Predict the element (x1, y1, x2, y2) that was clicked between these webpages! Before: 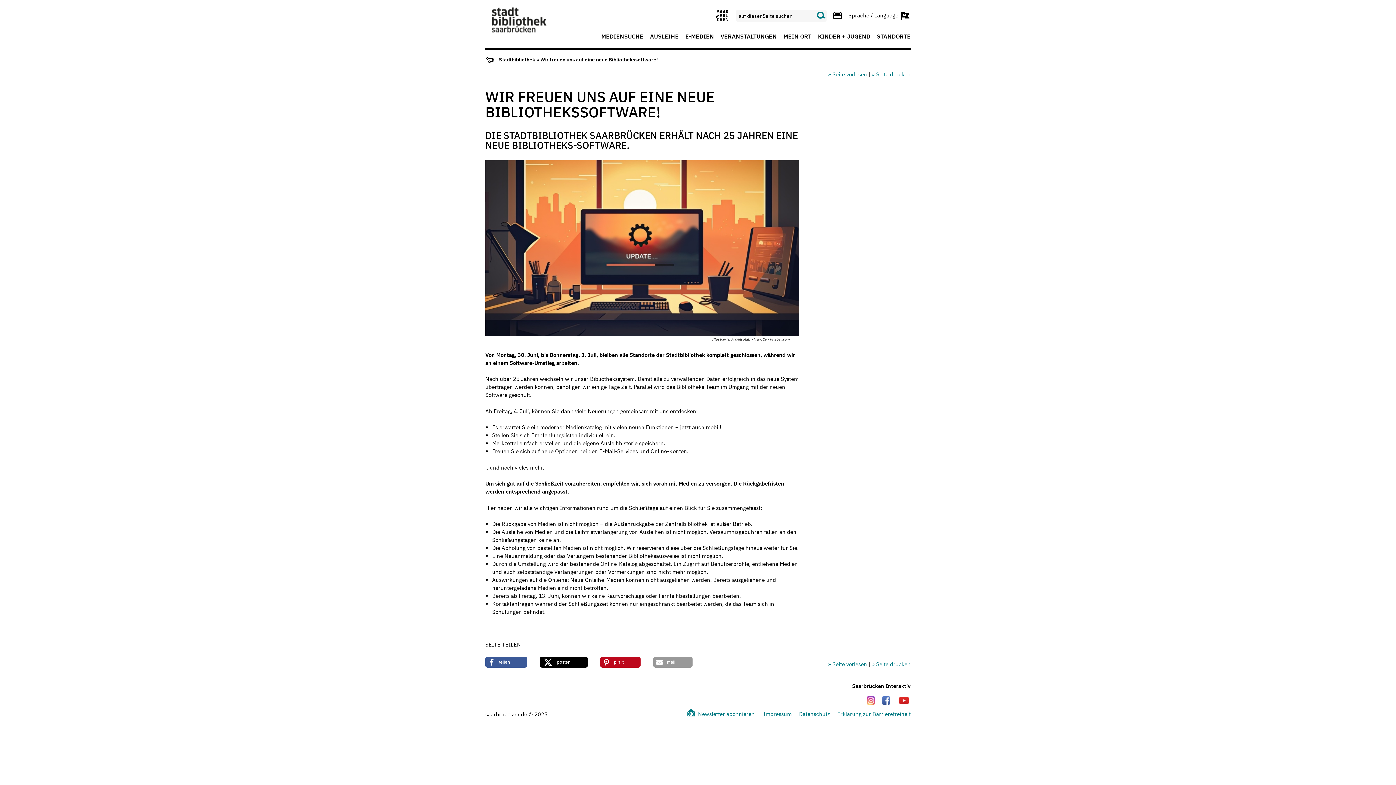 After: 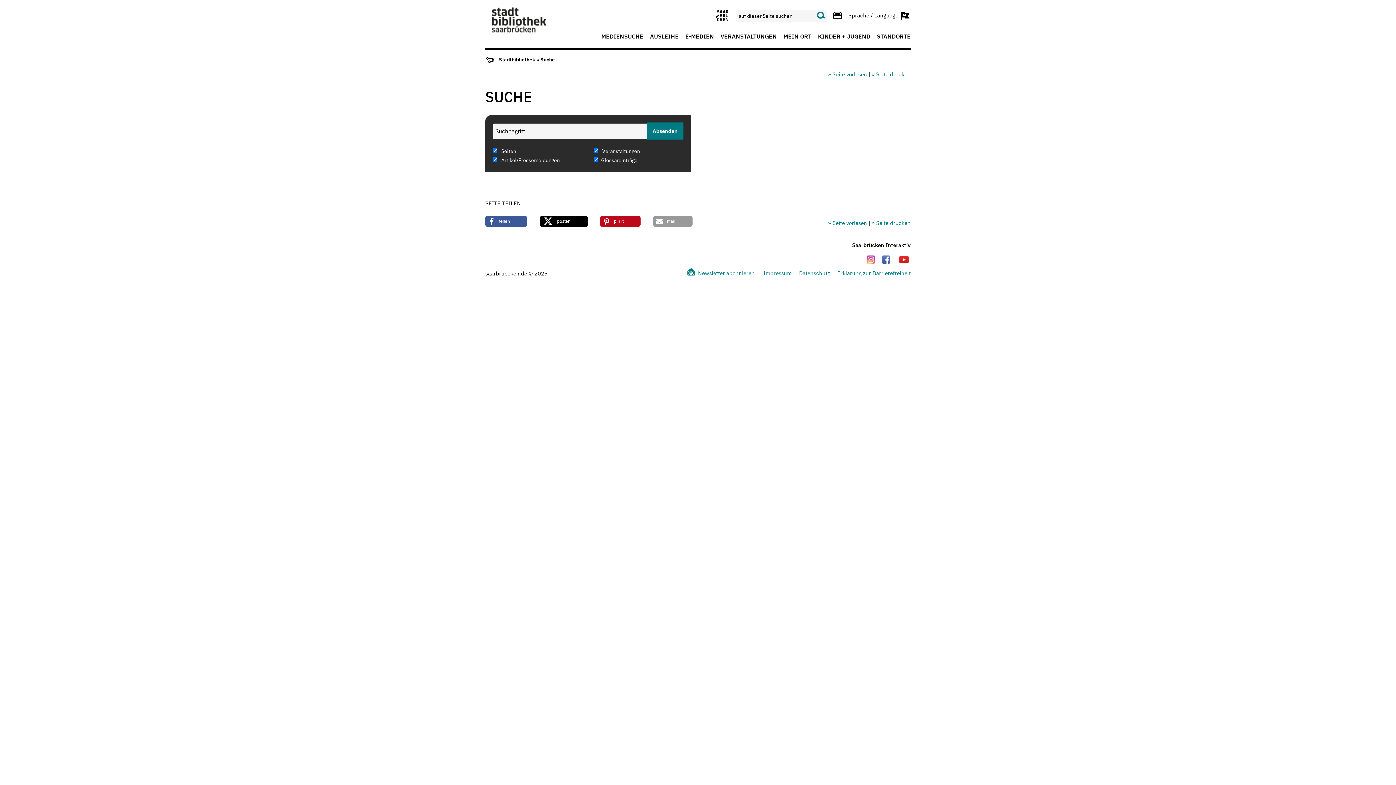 Action: bbox: (816, 9, 826, 21)